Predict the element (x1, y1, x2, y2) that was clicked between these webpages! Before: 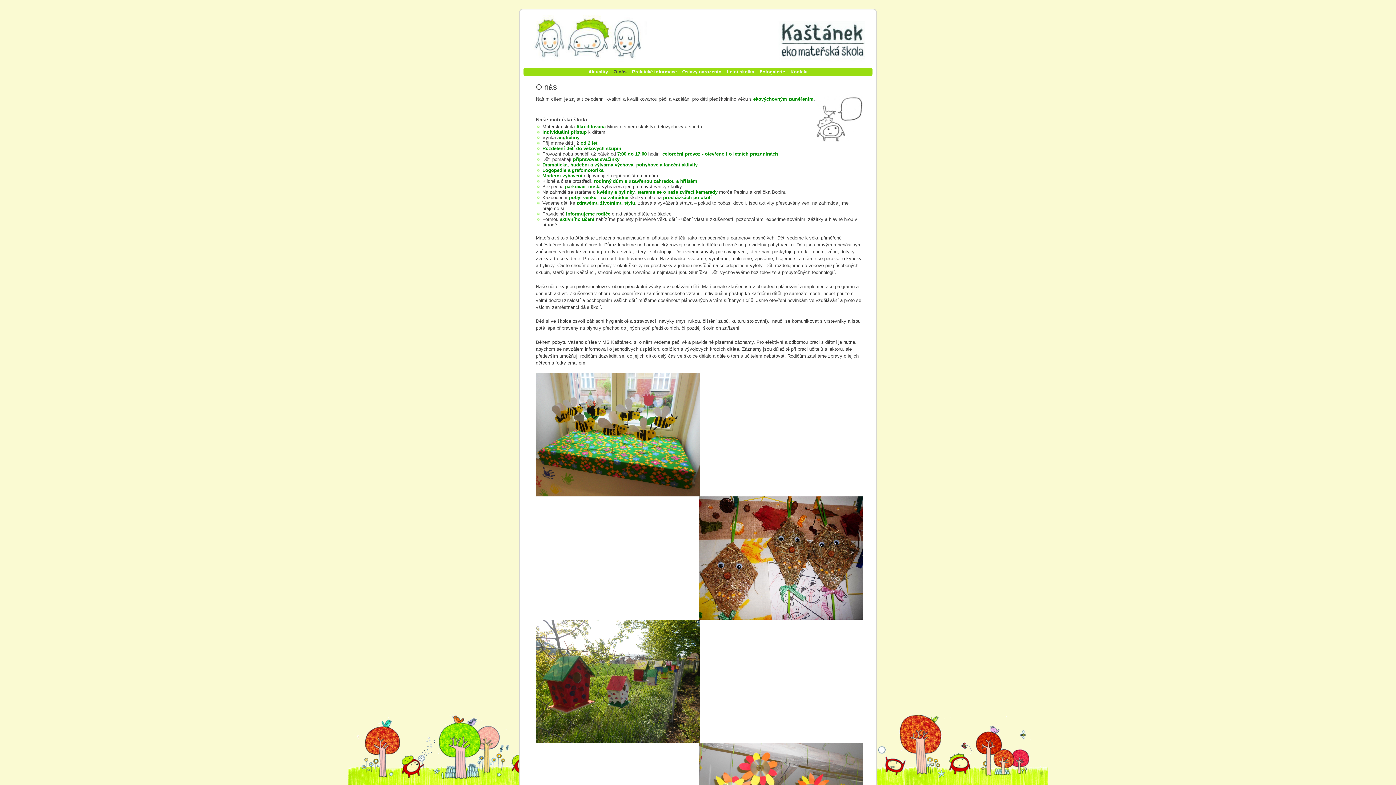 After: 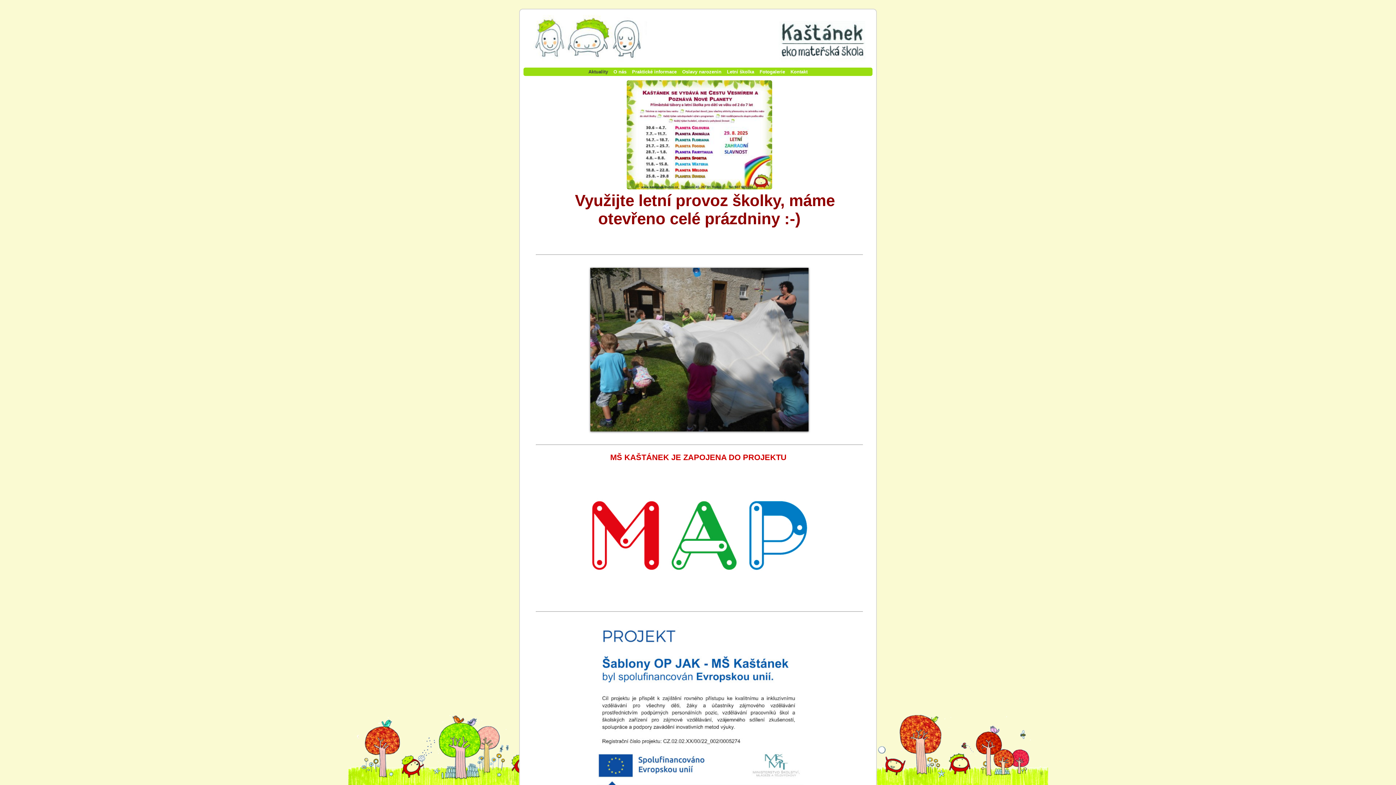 Action: label: Aktuality bbox: (586, 67, 610, 76)